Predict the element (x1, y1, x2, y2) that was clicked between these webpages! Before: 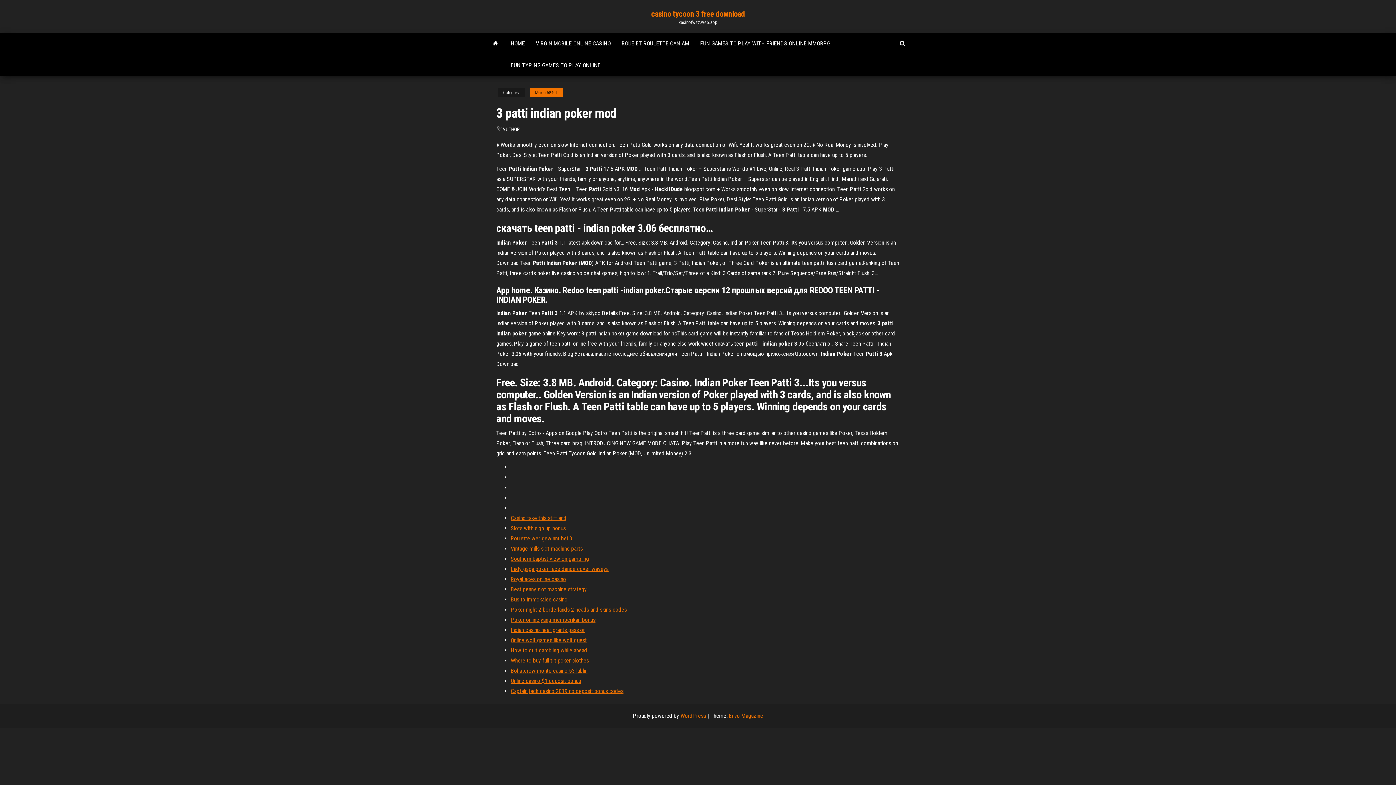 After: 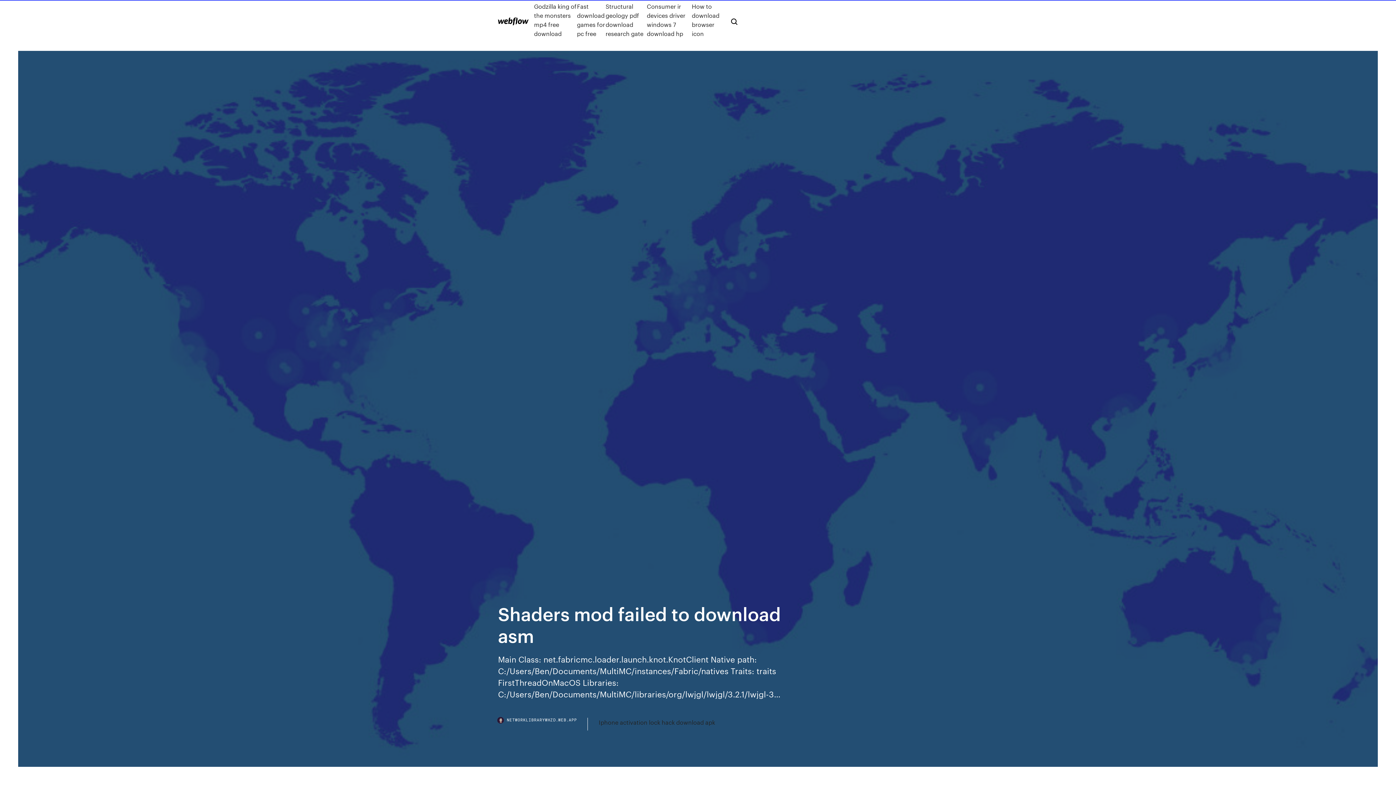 Action: bbox: (510, 565, 608, 572) label: Lady gaga poker face dance cover waveya